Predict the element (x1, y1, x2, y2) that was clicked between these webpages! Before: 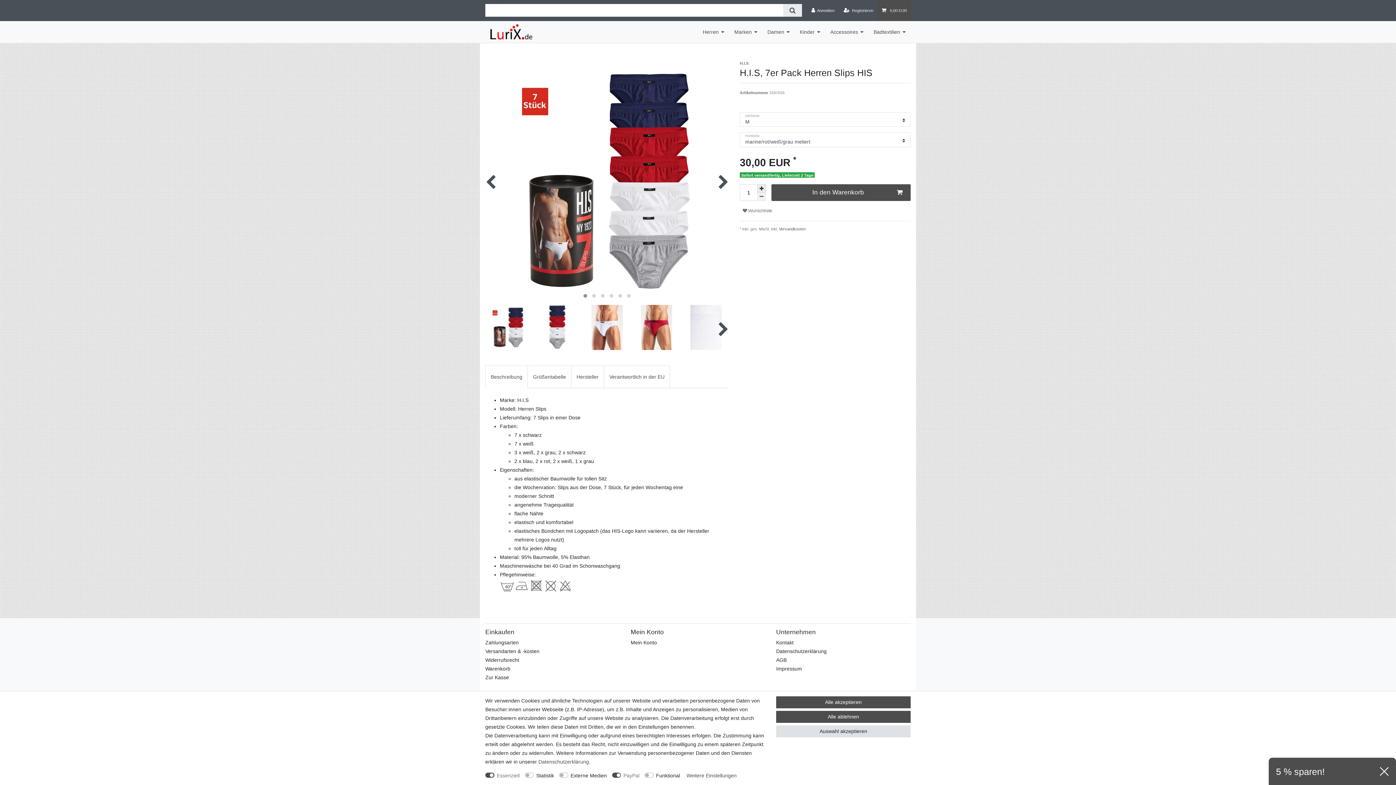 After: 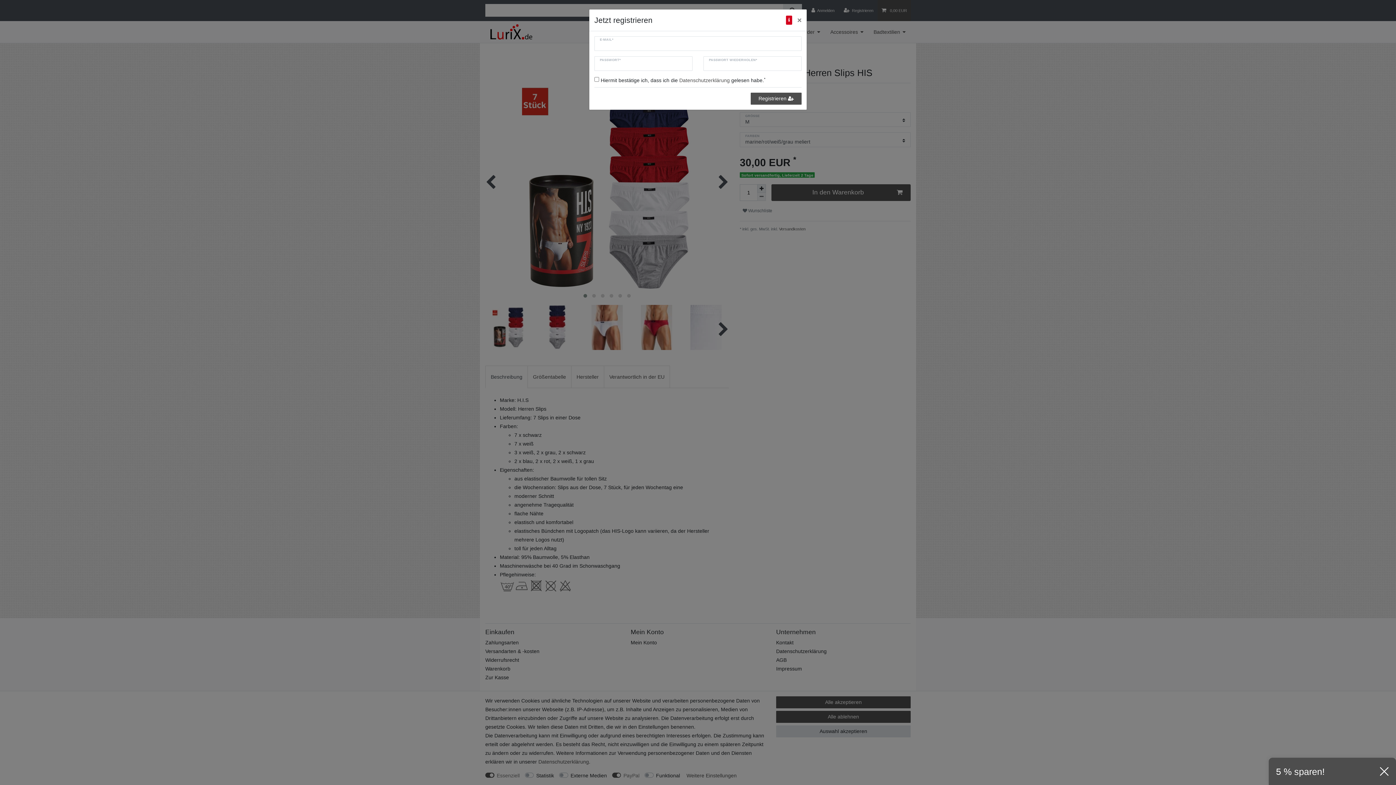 Action: bbox: (839, 0, 877, 20) label: Registrieren